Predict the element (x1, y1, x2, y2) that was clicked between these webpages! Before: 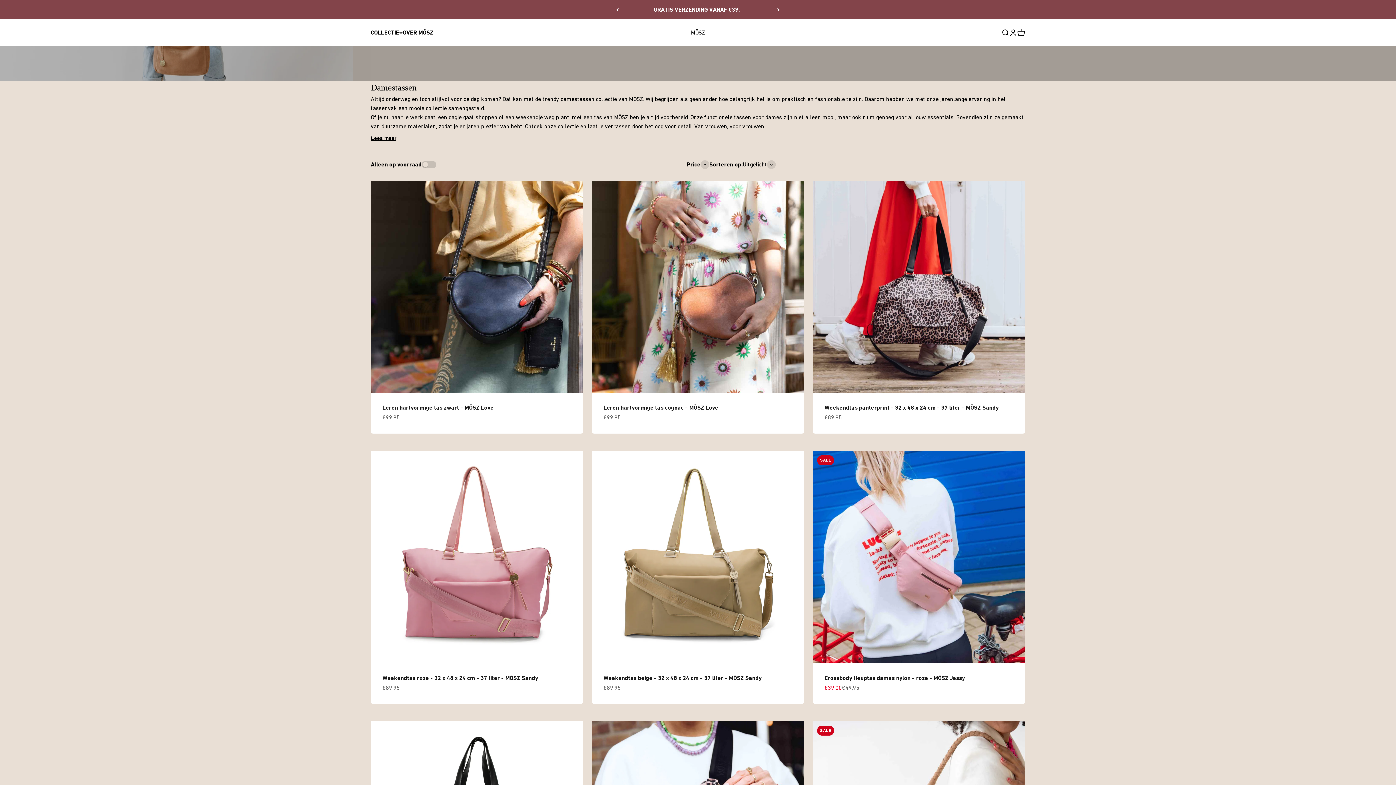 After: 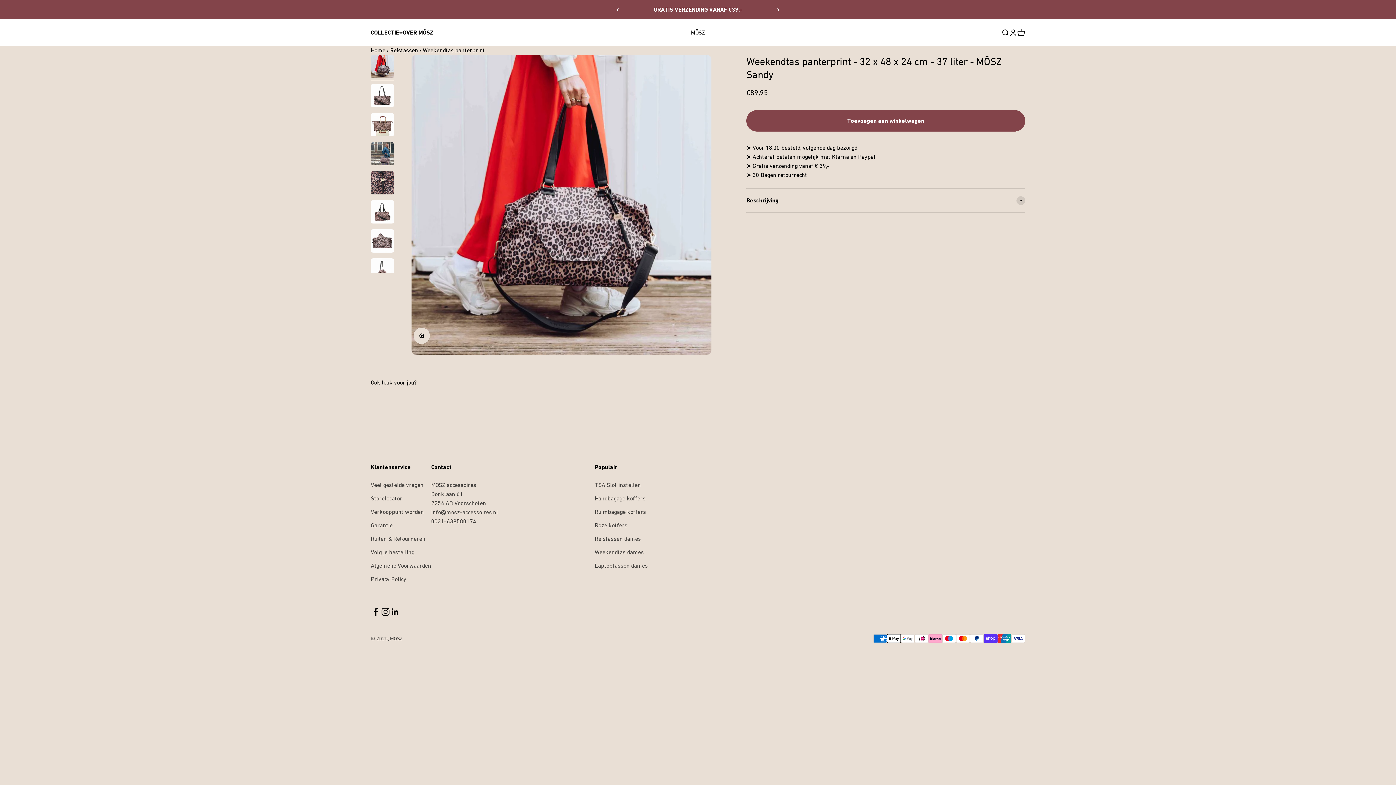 Action: bbox: (824, 404, 998, 411) label: Weekendtas panterprint - 32 x 48 x 24 cm - 37 liter - MŌSZ Sandy